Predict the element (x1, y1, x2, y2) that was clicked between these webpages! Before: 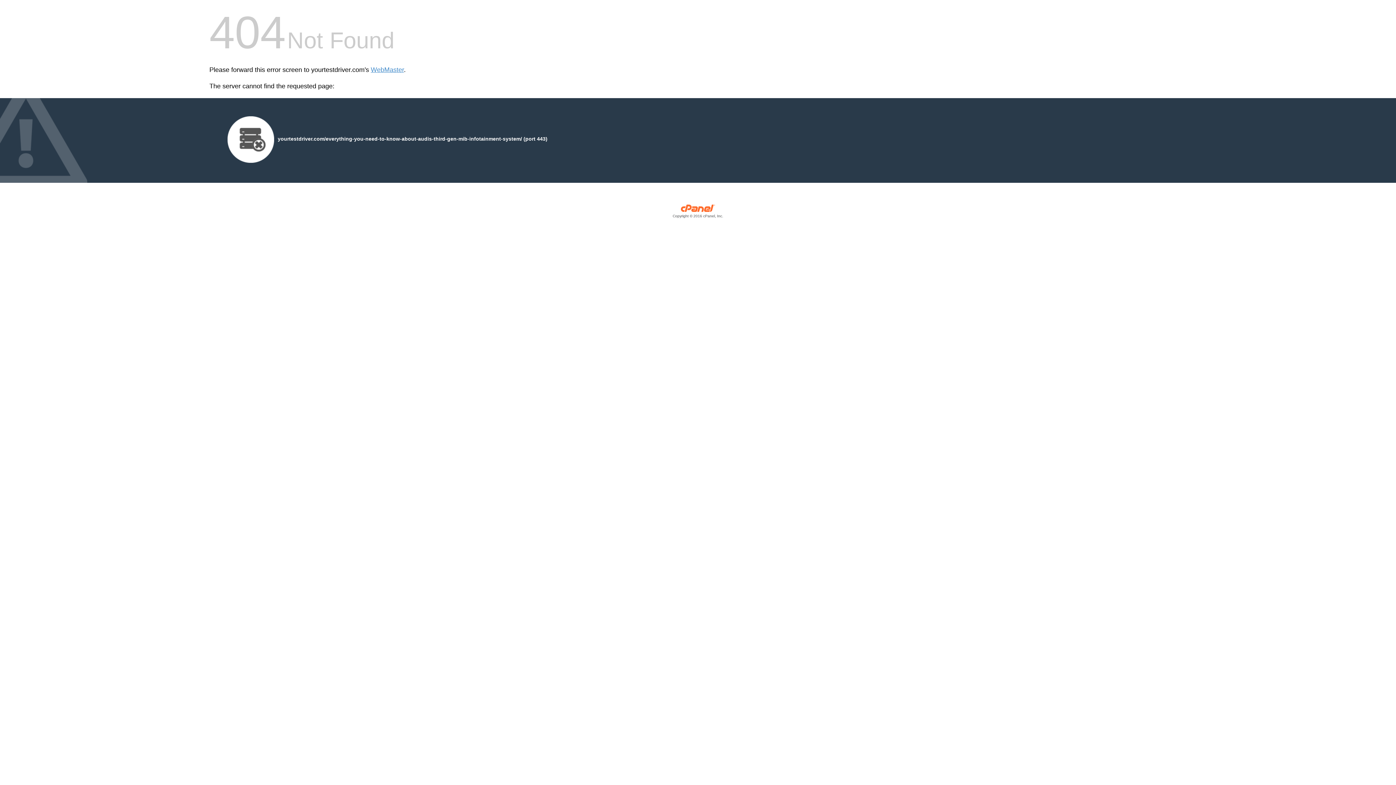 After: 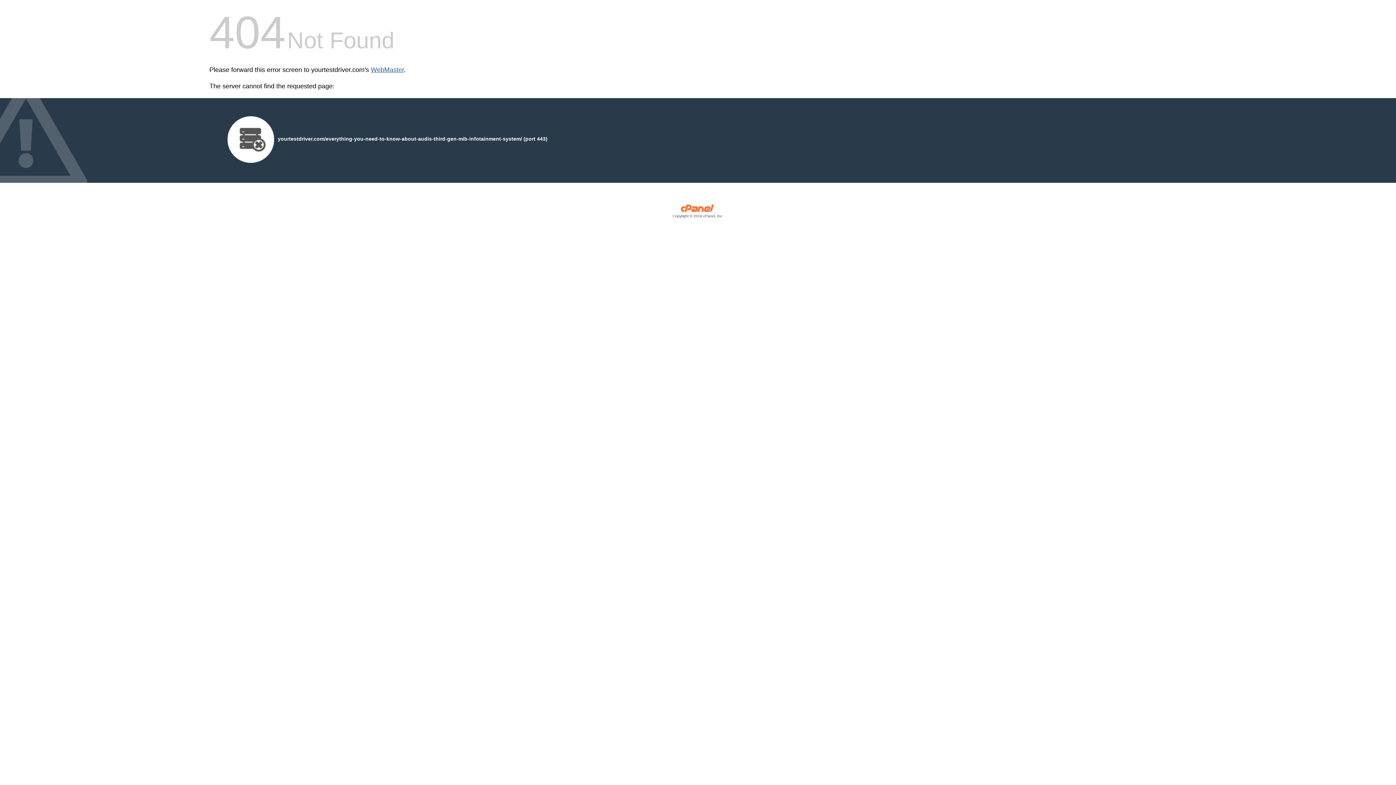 Action: label: WebMaster bbox: (370, 66, 404, 73)